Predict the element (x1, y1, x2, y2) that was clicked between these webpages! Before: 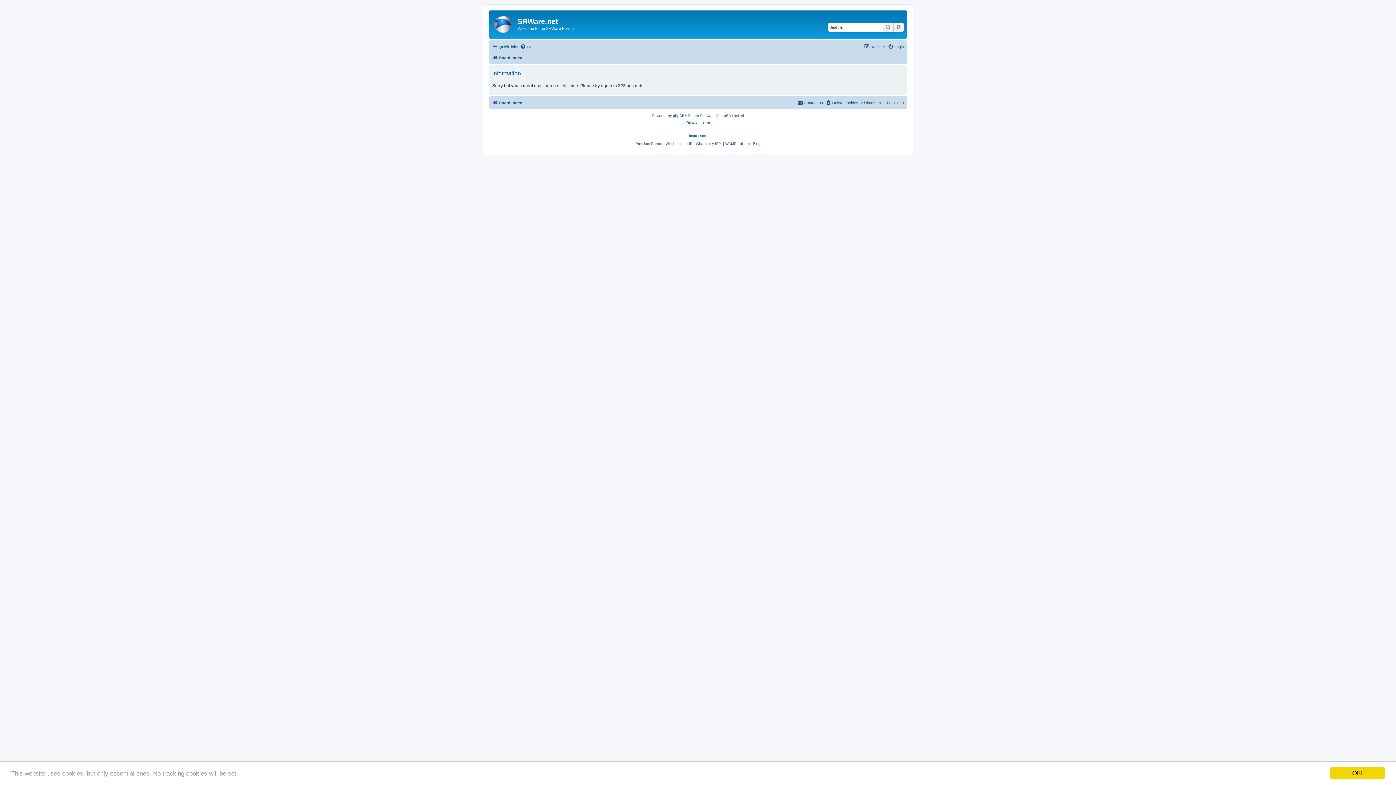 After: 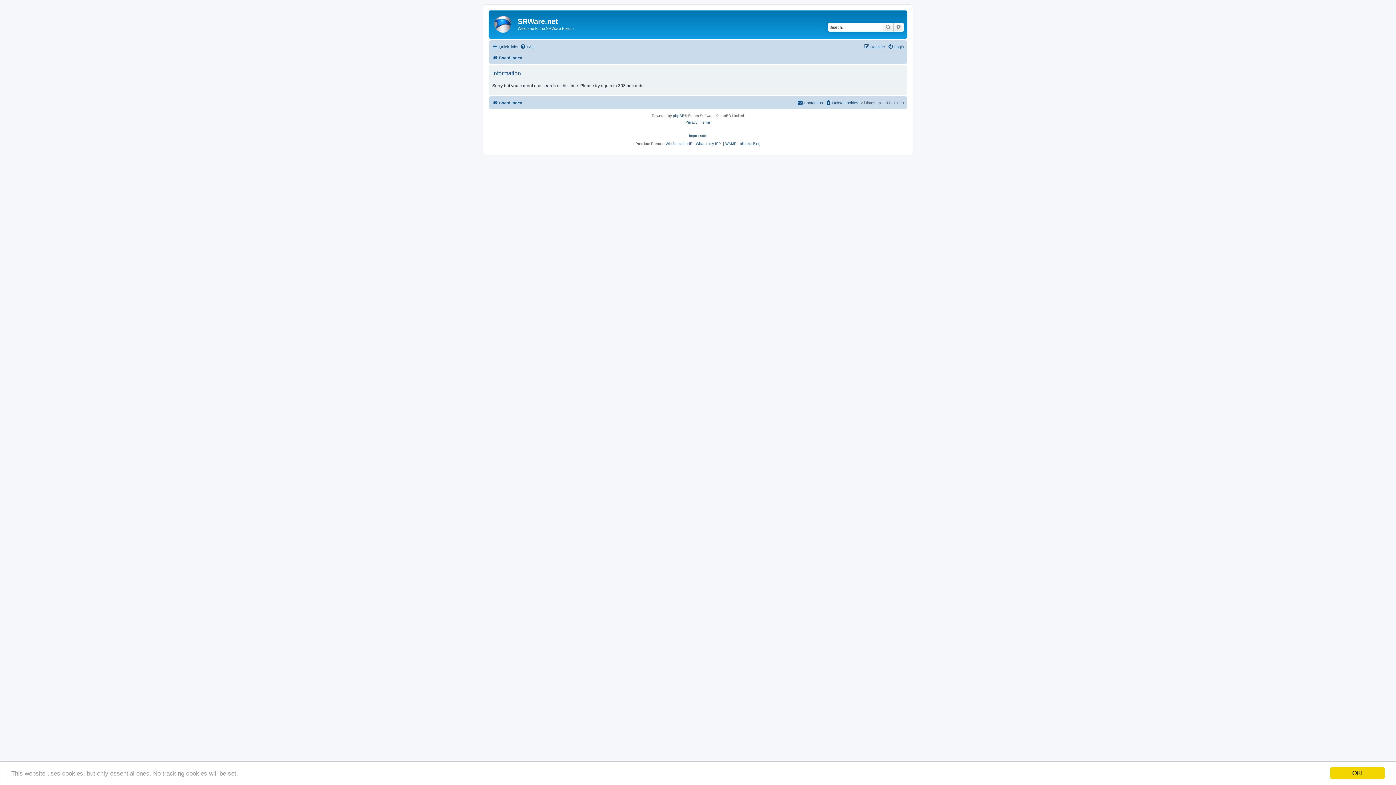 Action: label: Advanced search bbox: (893, 22, 904, 31)